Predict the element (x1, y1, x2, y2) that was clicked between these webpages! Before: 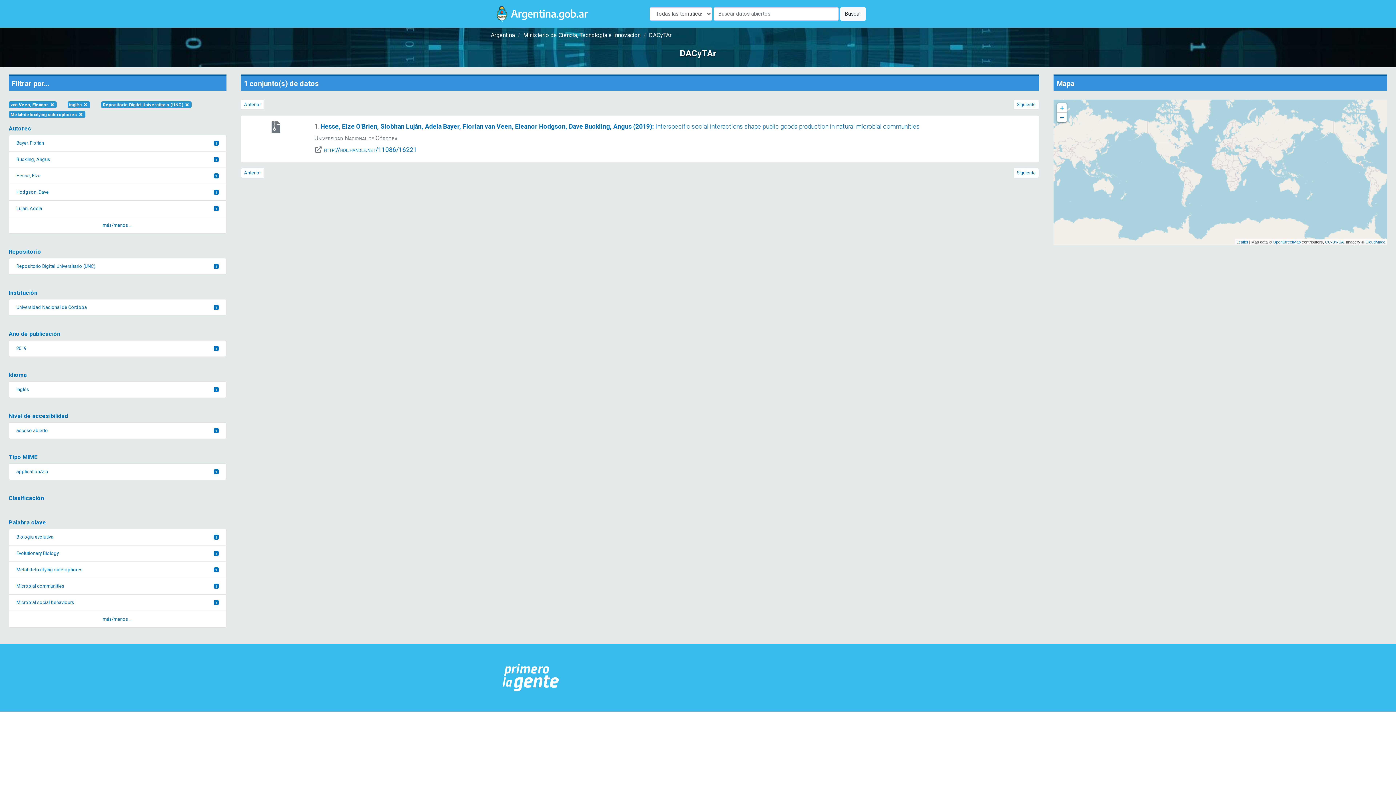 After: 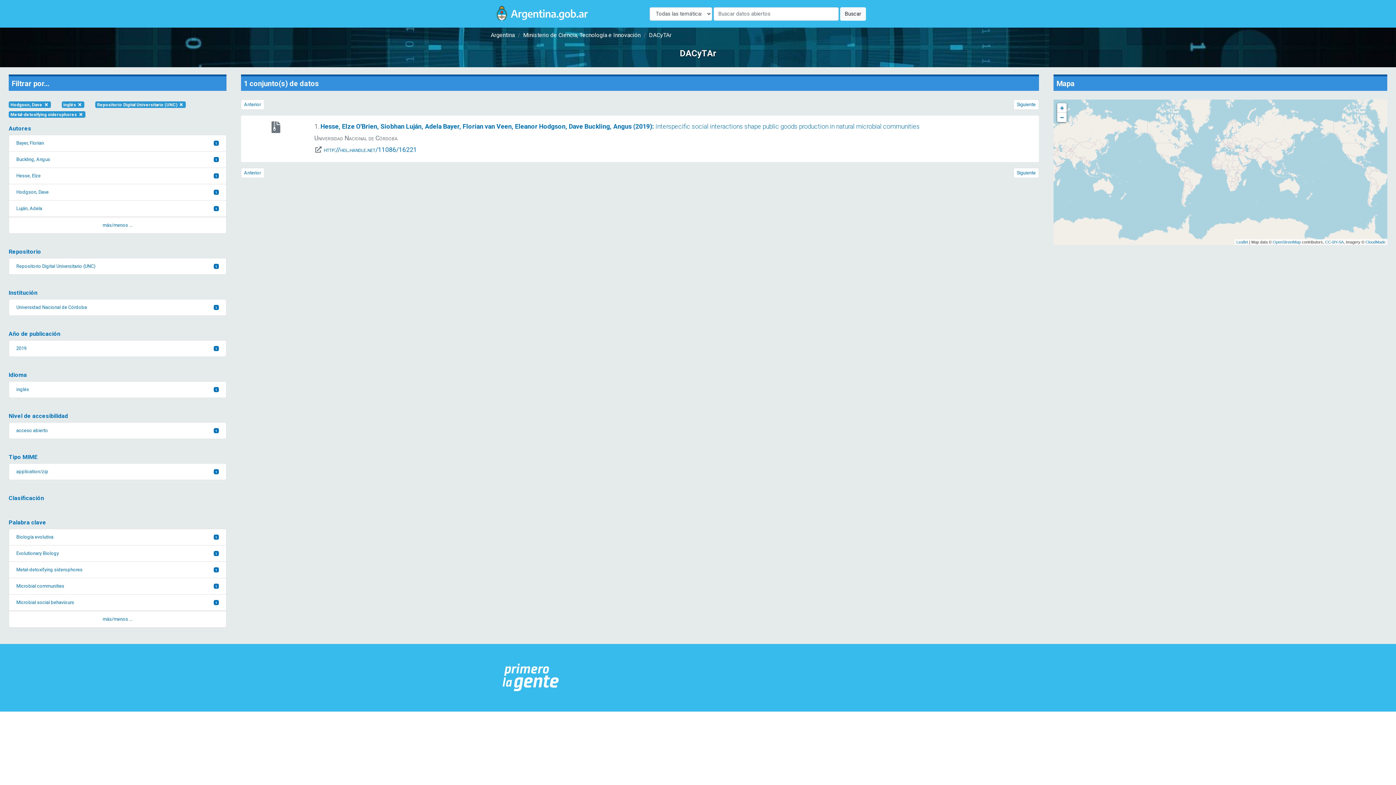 Action: label: Hodgson, Dave
1 bbox: (8, 184, 226, 200)